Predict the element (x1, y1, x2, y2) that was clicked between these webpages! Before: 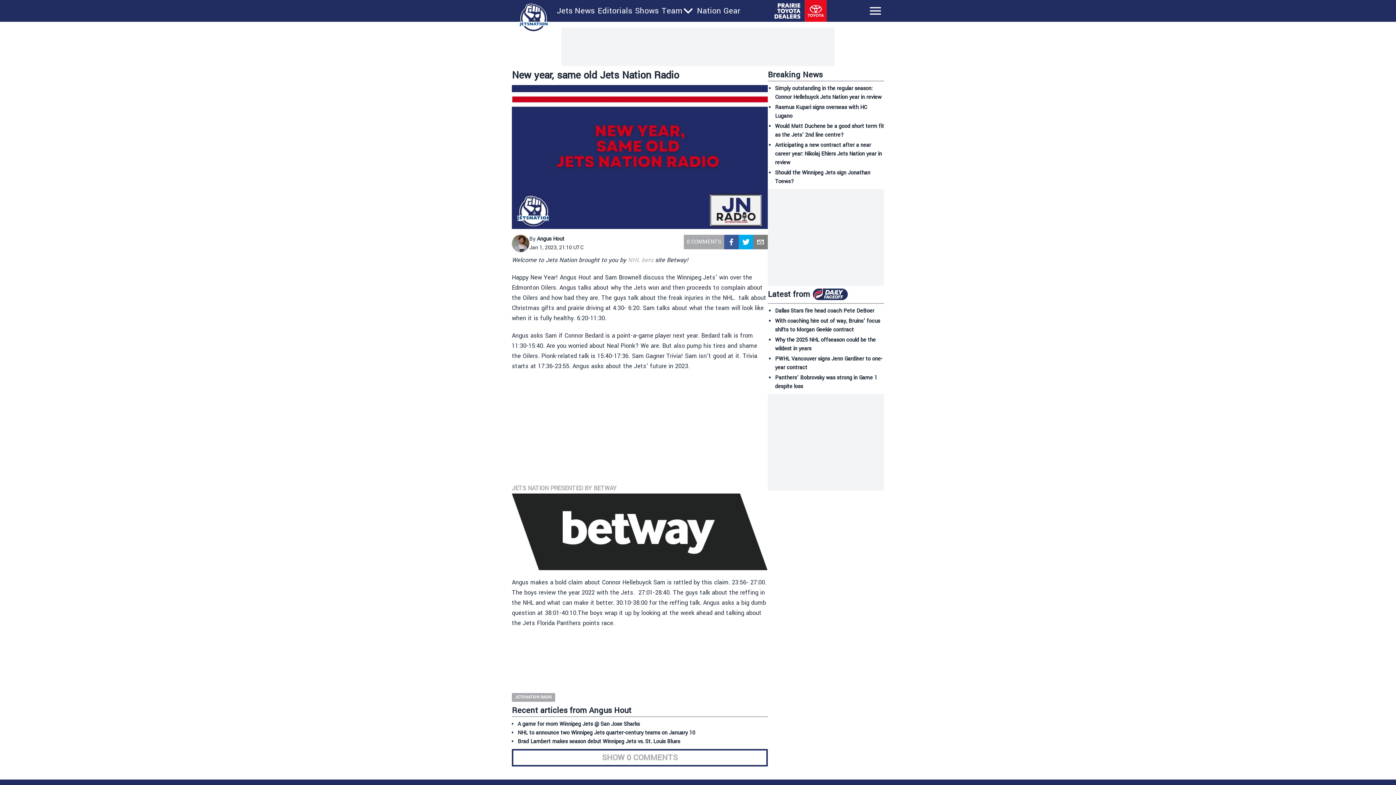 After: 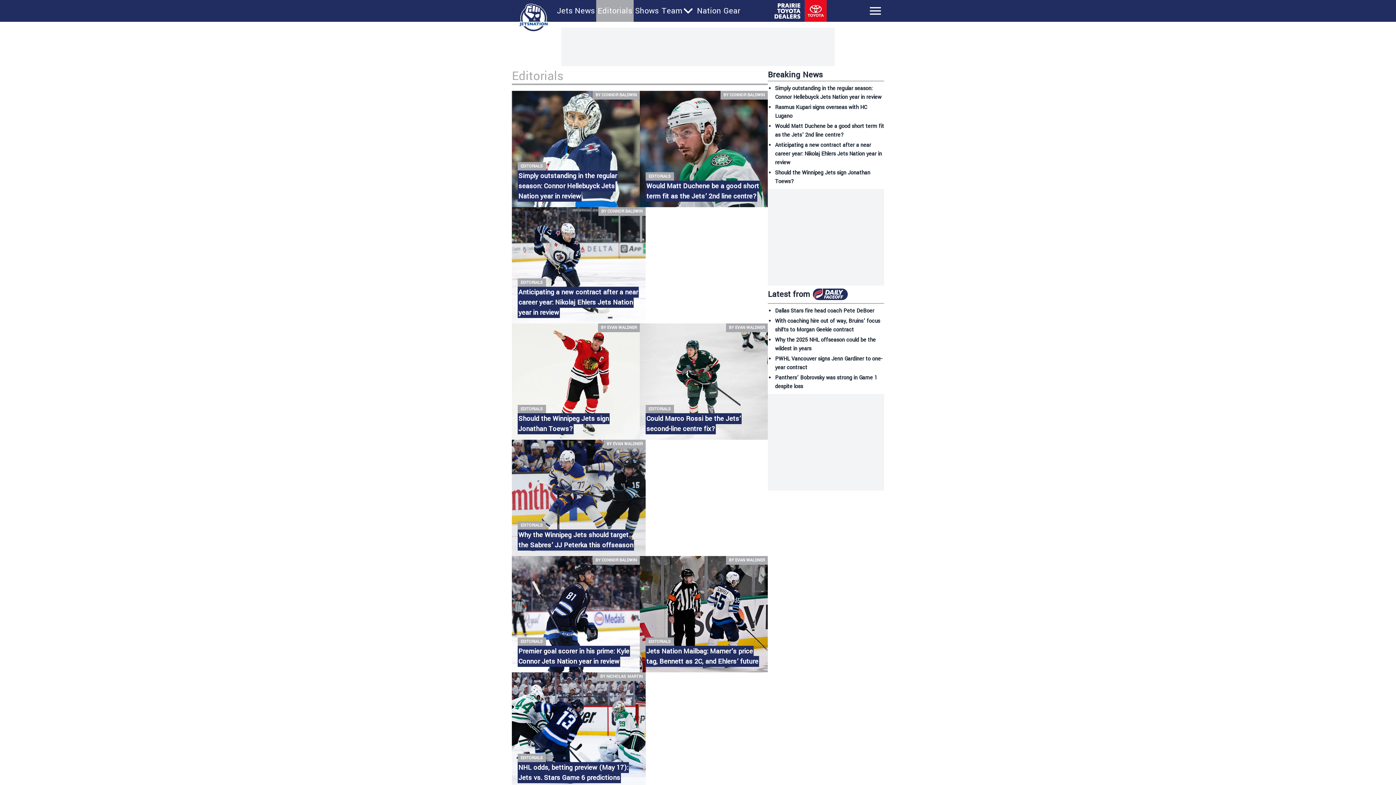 Action: bbox: (597, 5, 632, 16) label: Editorials